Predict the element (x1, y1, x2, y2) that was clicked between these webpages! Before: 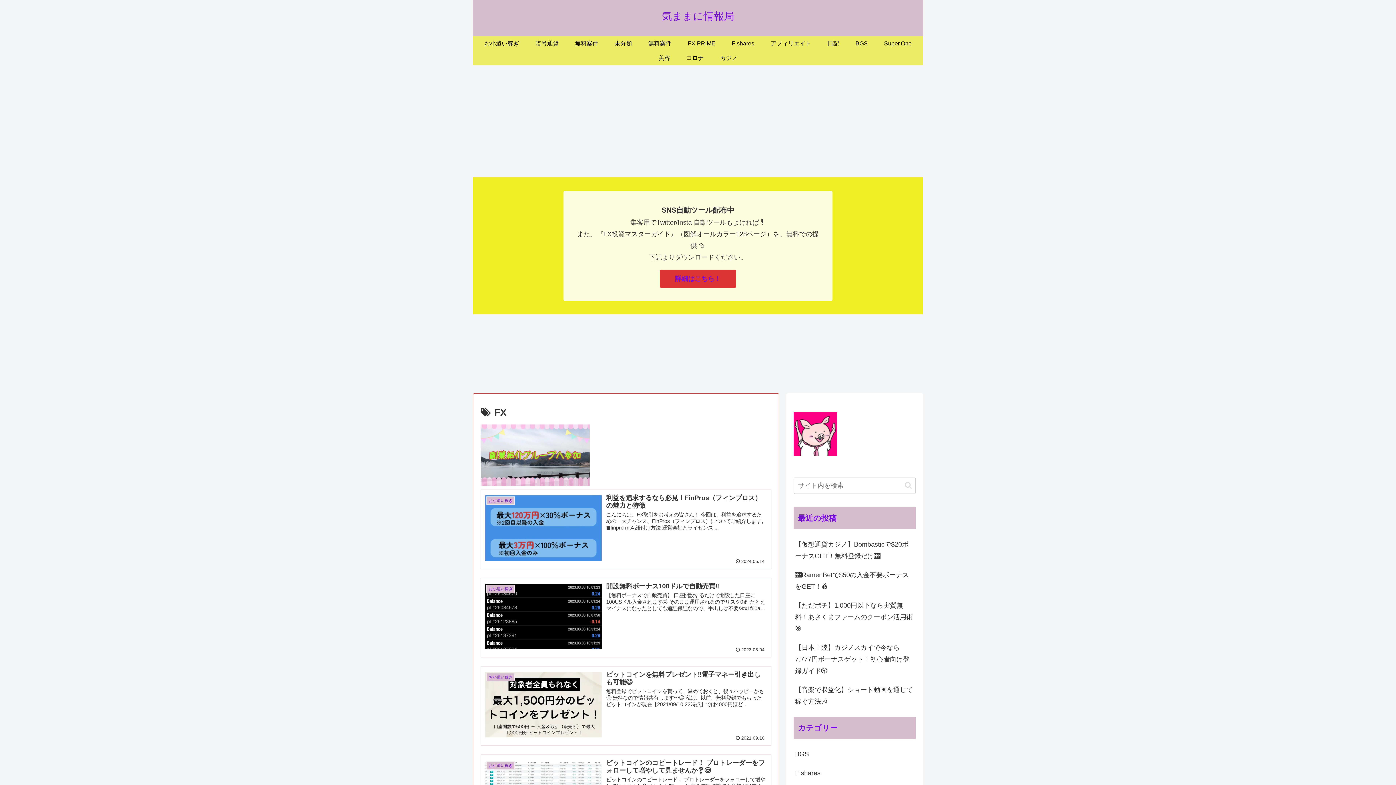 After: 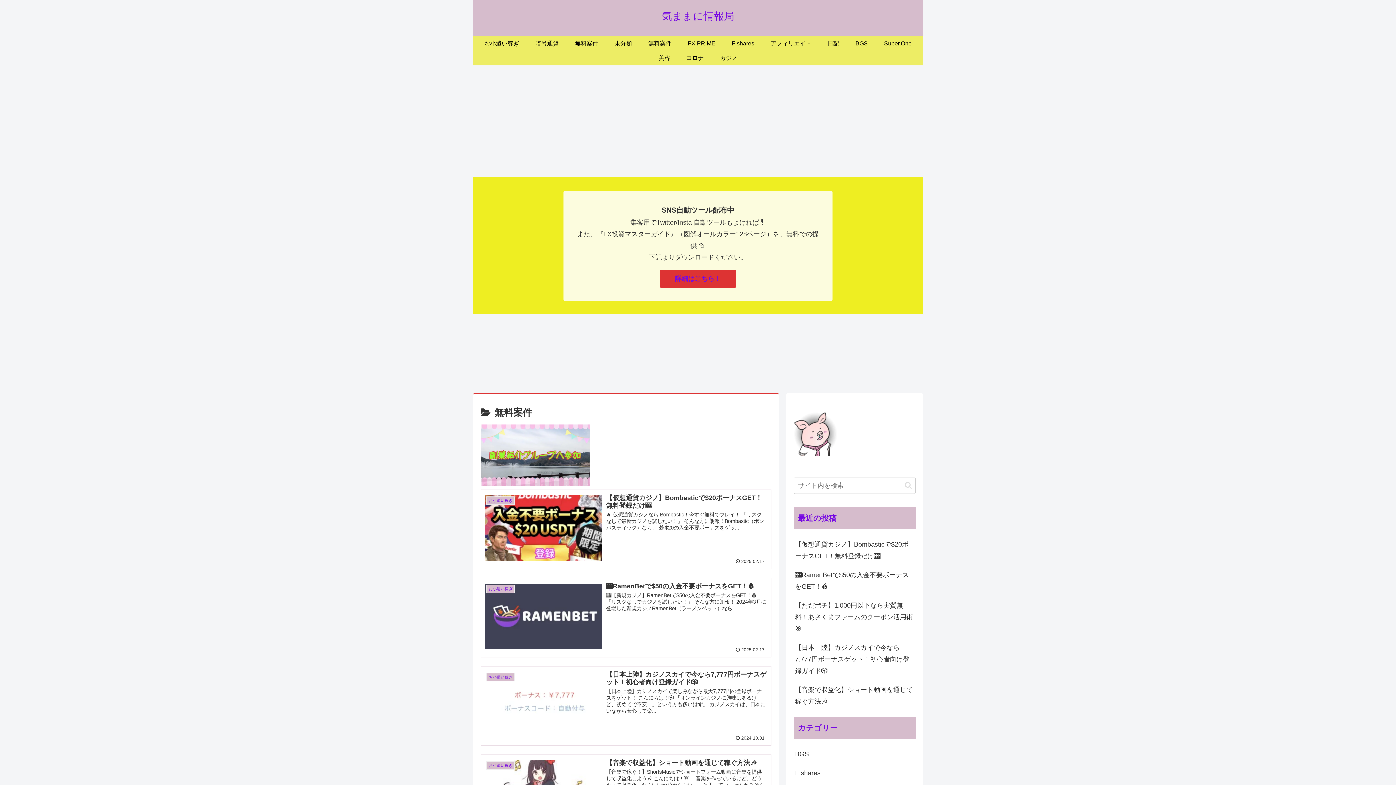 Action: bbox: (567, 36, 606, 50) label: 無料案件